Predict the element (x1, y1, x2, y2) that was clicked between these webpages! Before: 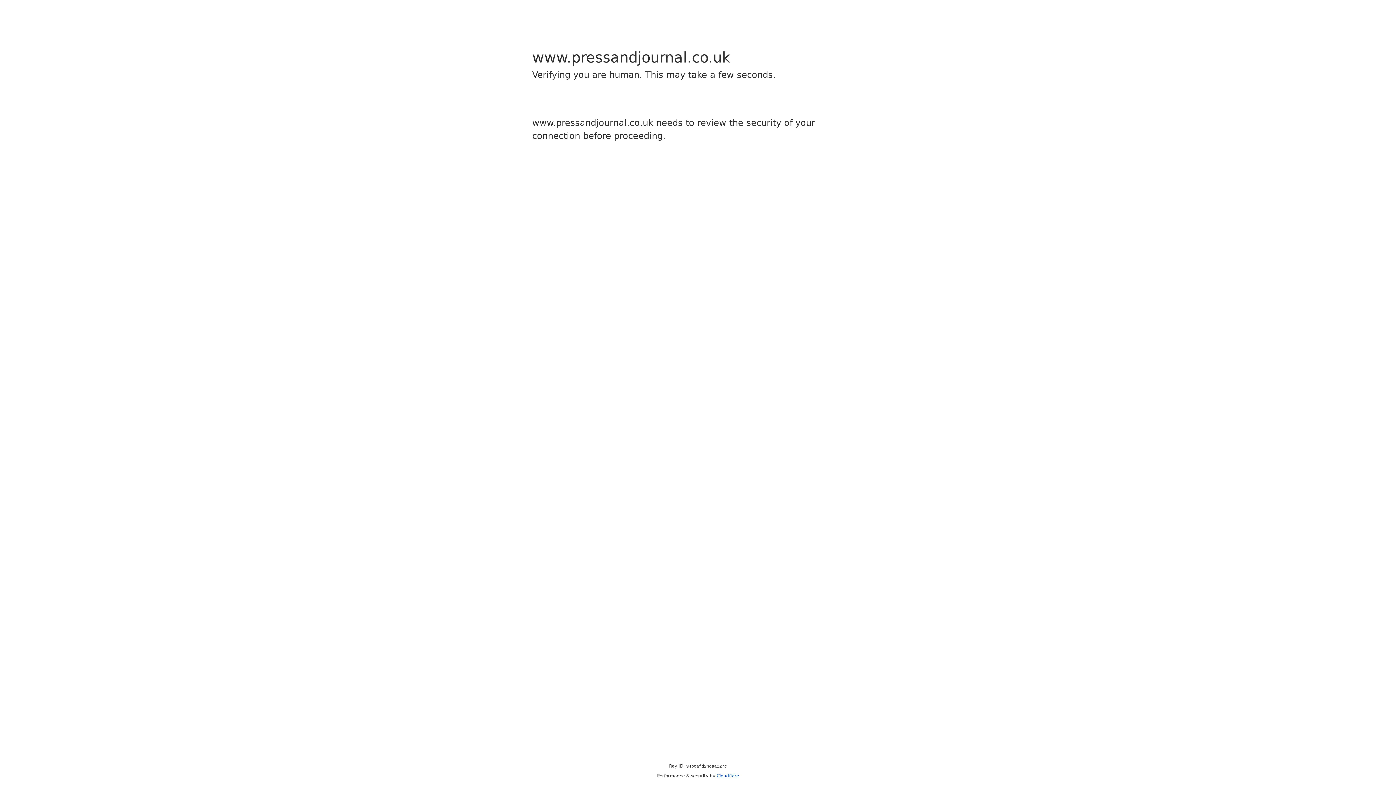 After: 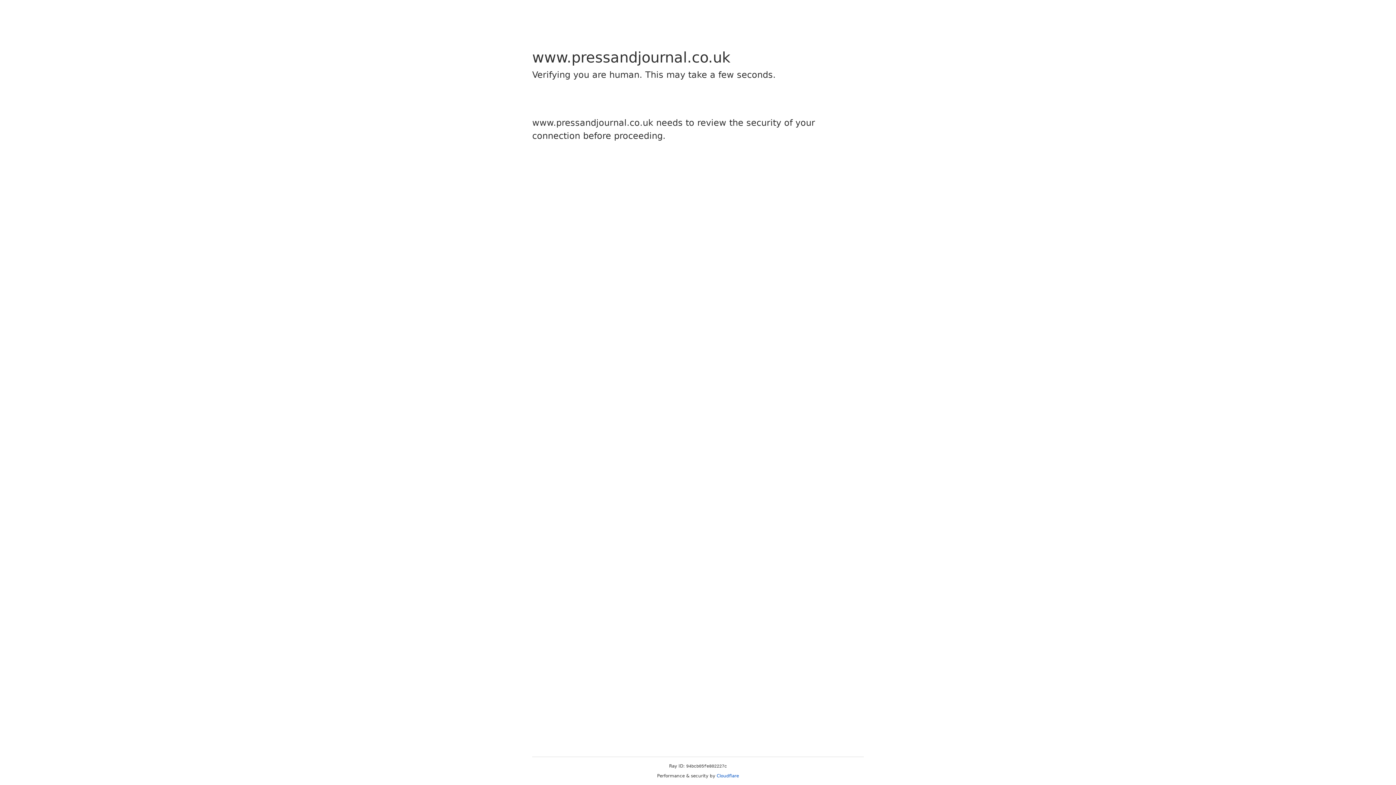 Action: bbox: (716, 773, 739, 778) label: Cloudflare